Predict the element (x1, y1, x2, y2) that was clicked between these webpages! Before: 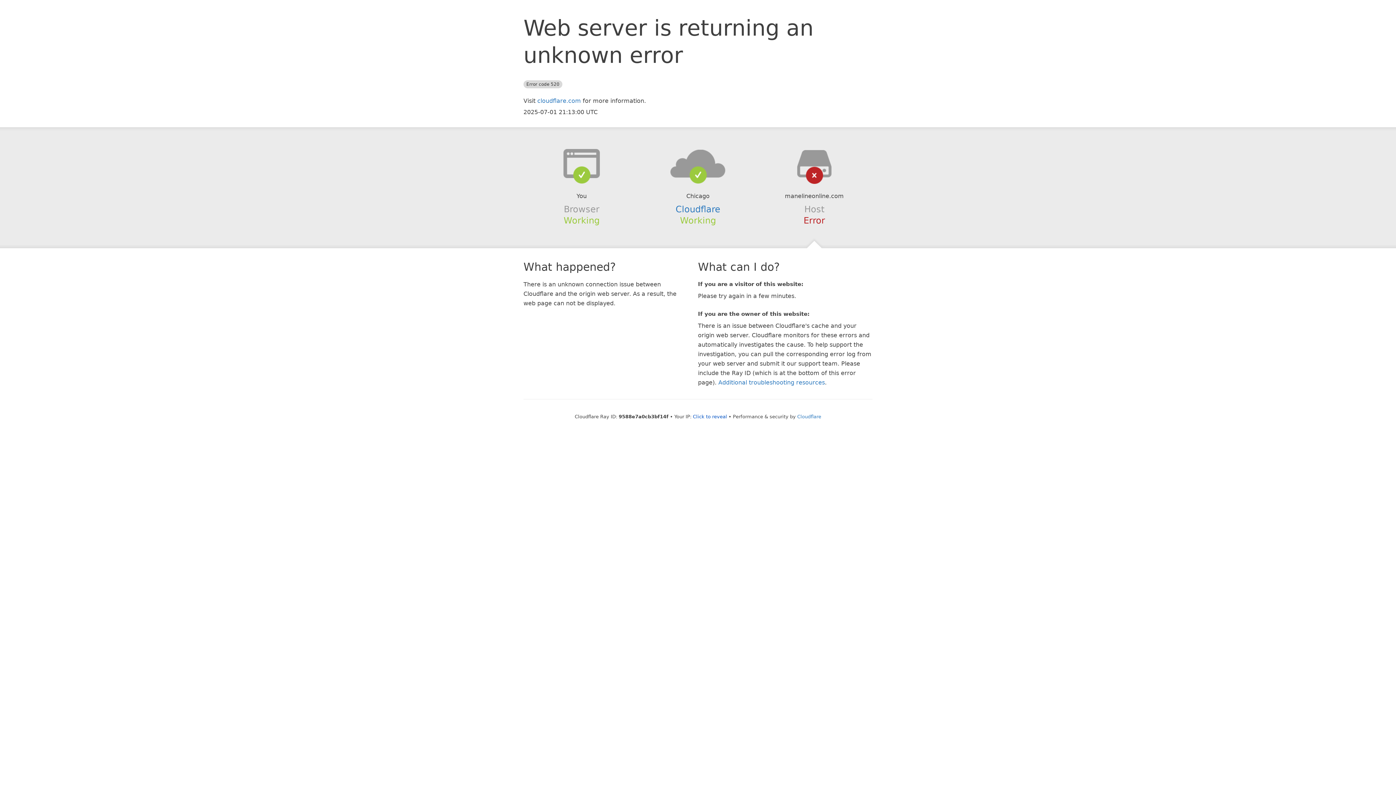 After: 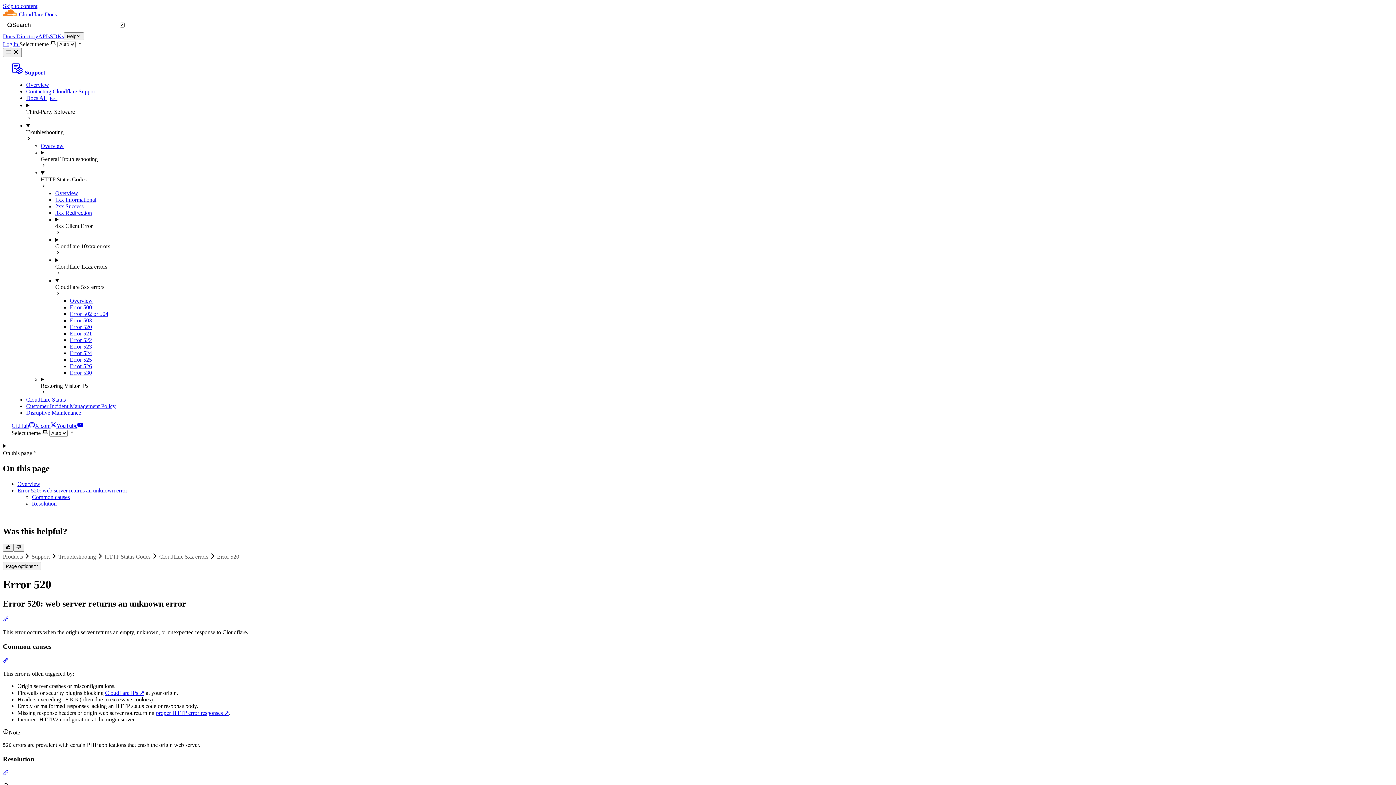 Action: bbox: (718, 379, 825, 386) label: Additional troubleshooting resources